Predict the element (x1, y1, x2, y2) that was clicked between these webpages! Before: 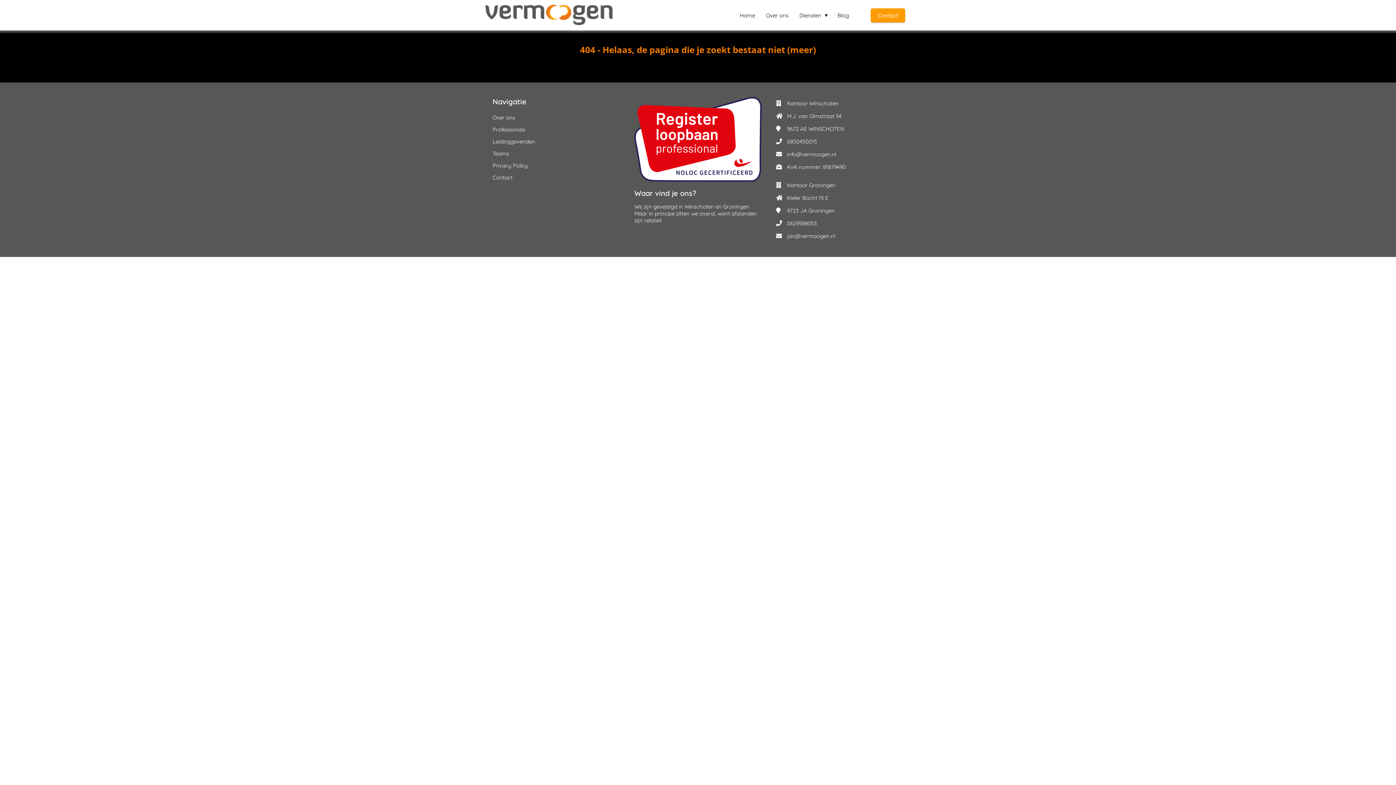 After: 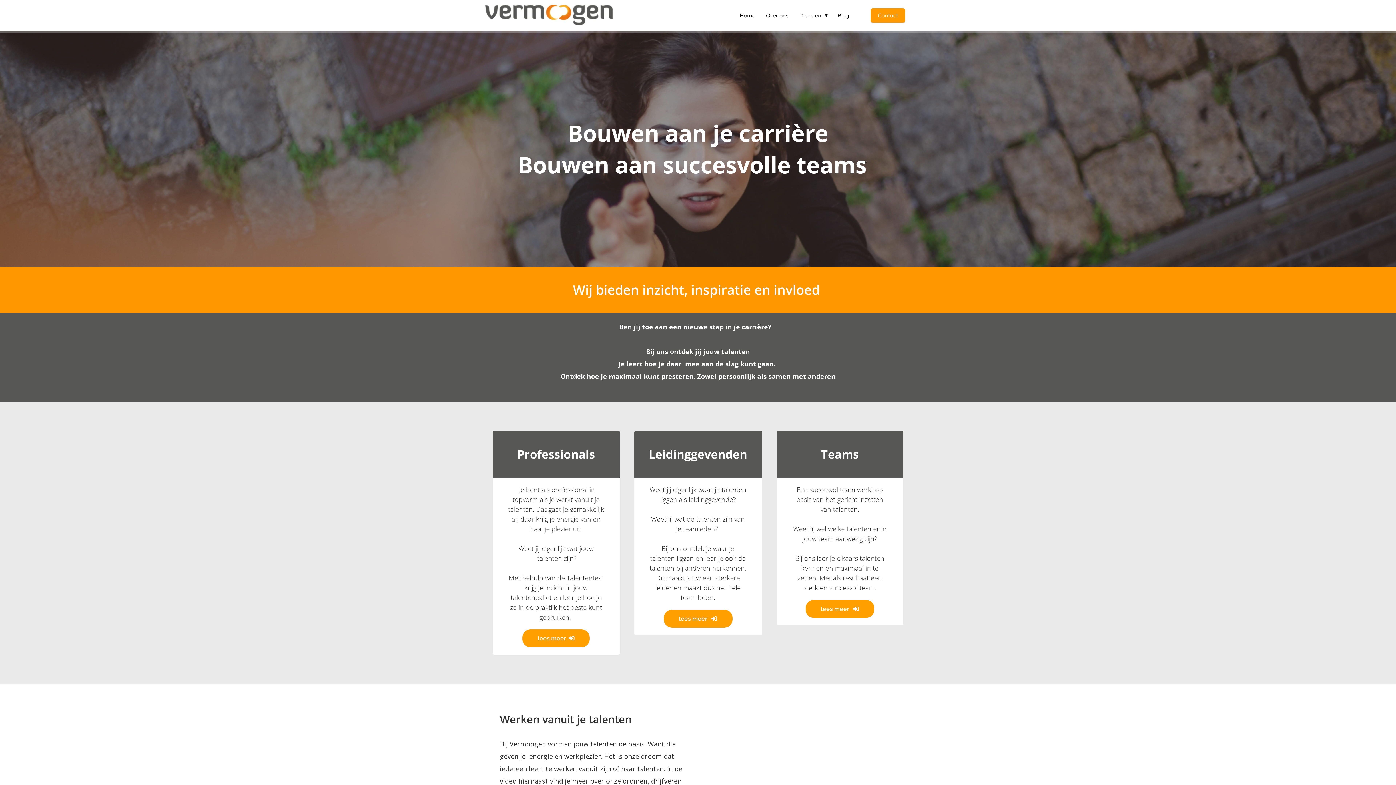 Action: bbox: (734, 11, 760, 18) label: Home